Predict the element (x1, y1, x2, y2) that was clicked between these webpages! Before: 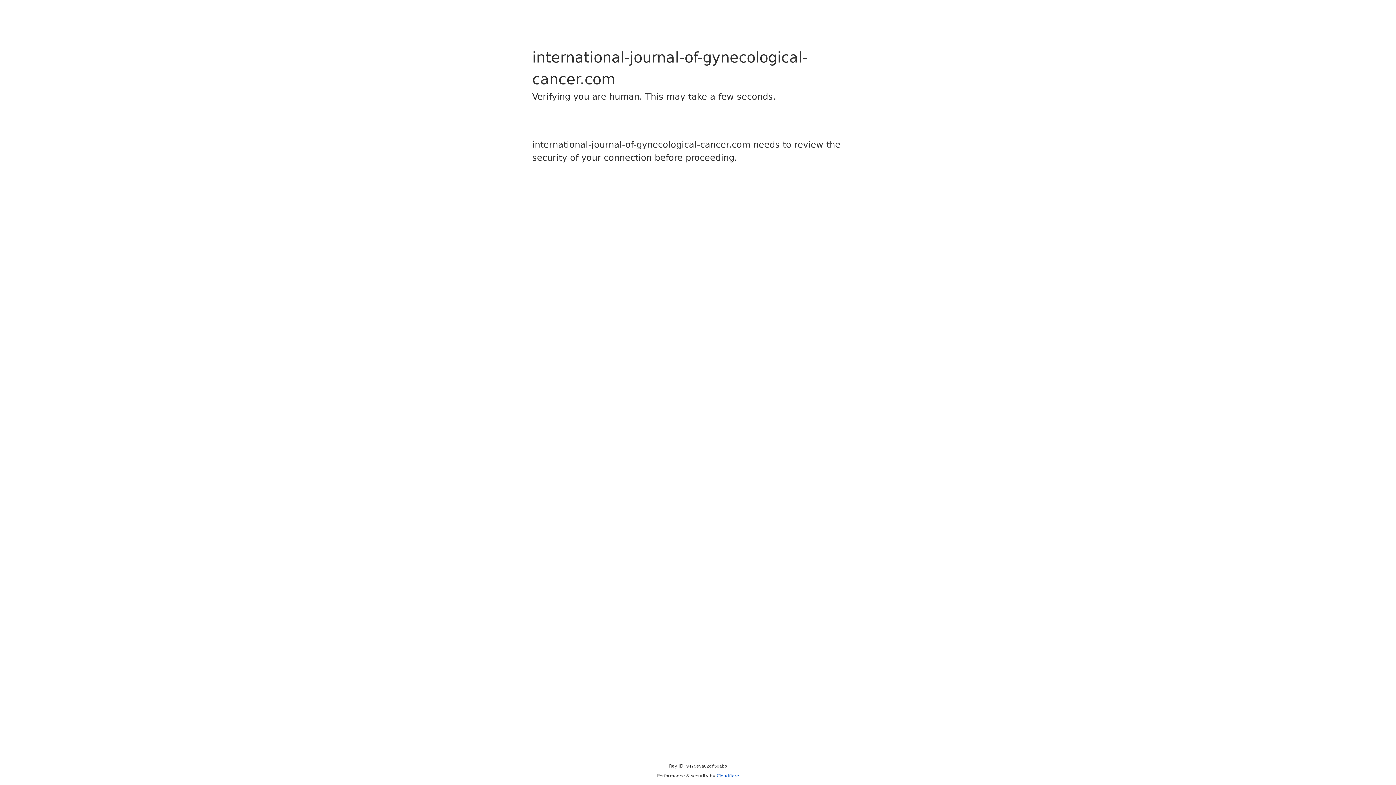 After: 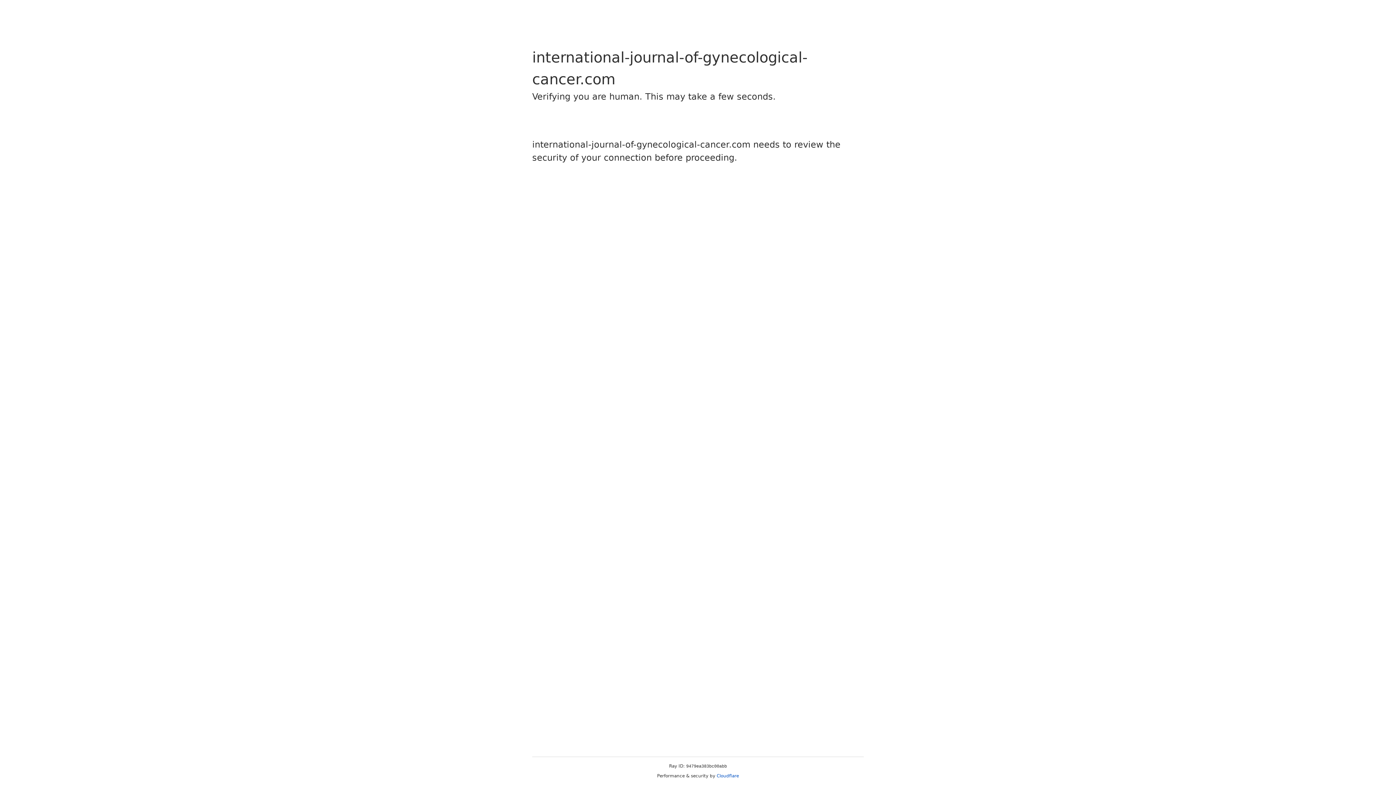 Action: bbox: (716, 773, 739, 778) label: Cloudflare